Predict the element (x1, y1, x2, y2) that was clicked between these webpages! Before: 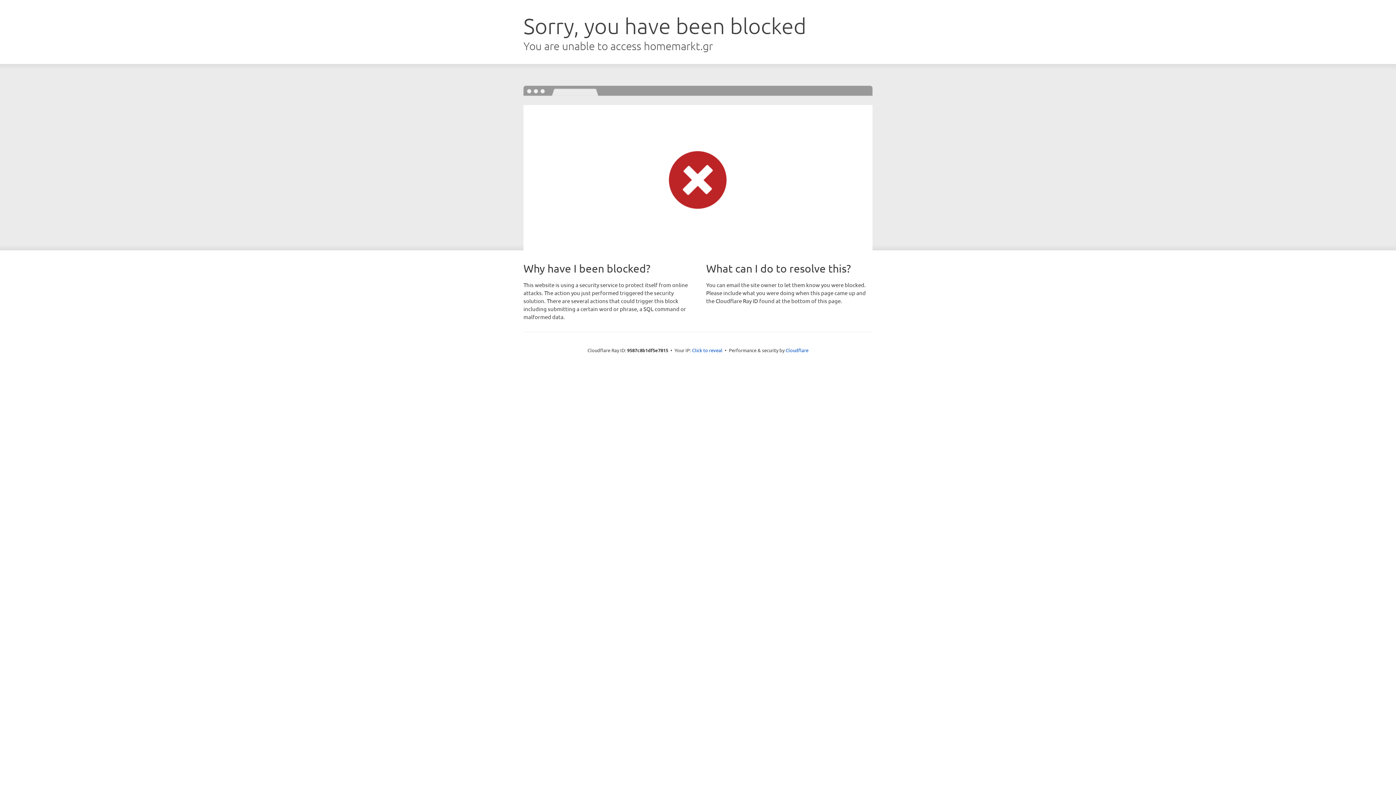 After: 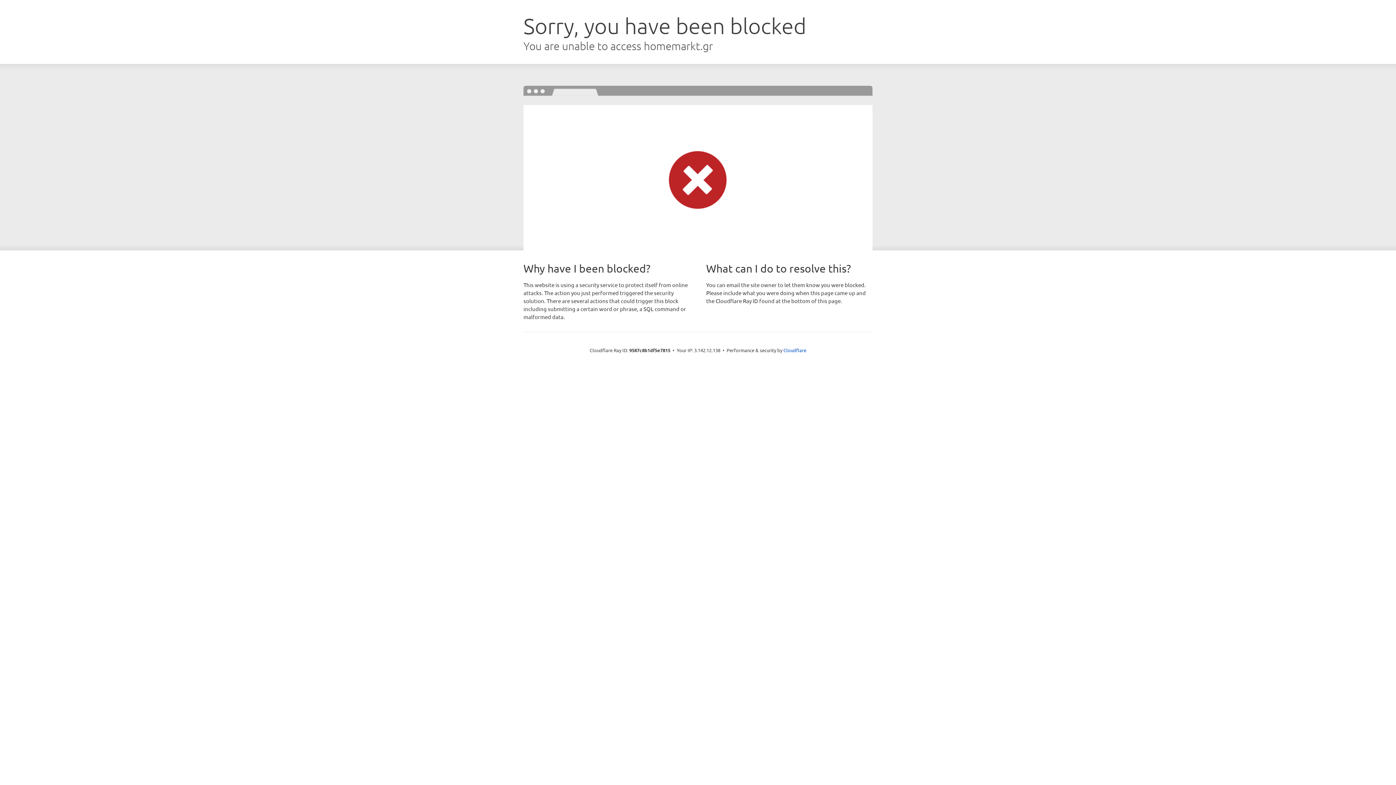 Action: label: Click to reveal bbox: (692, 346, 722, 353)